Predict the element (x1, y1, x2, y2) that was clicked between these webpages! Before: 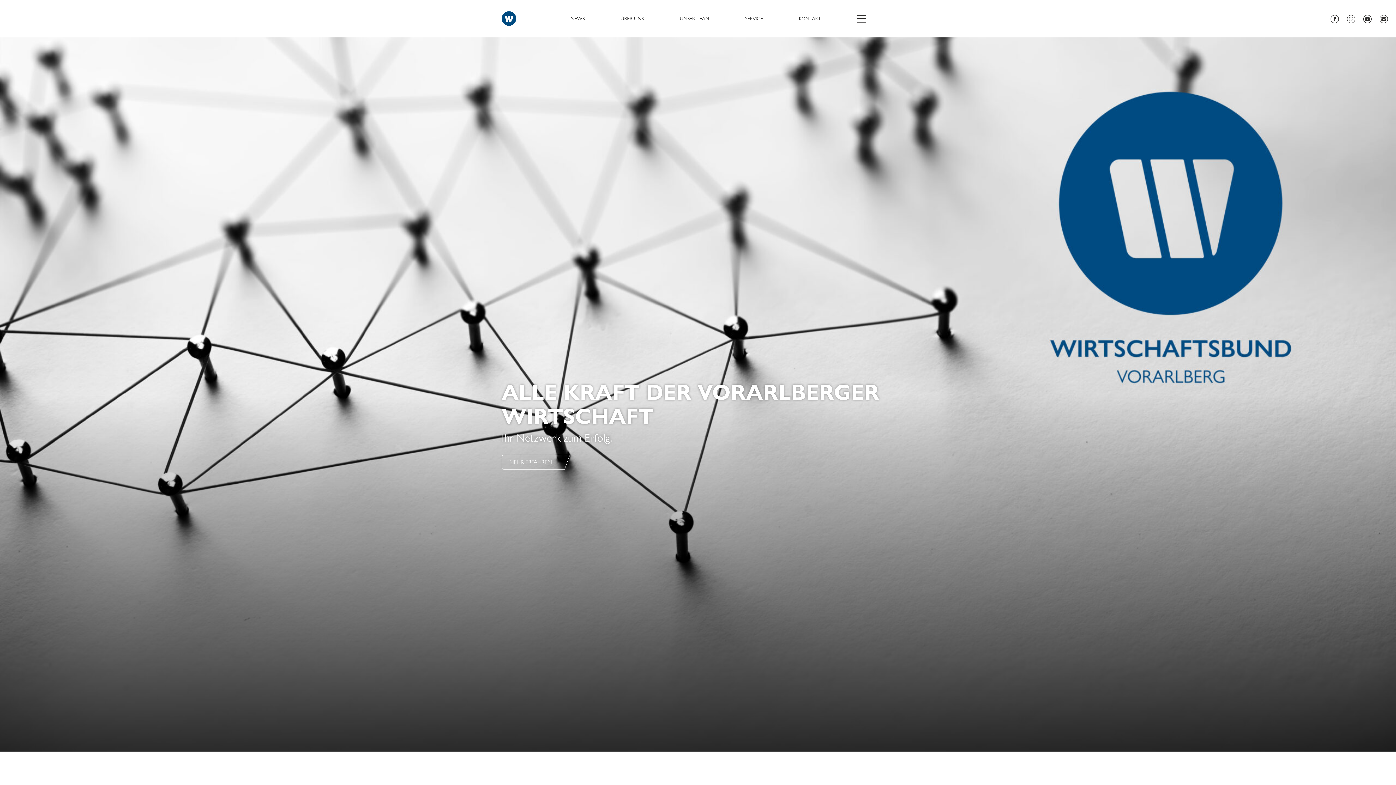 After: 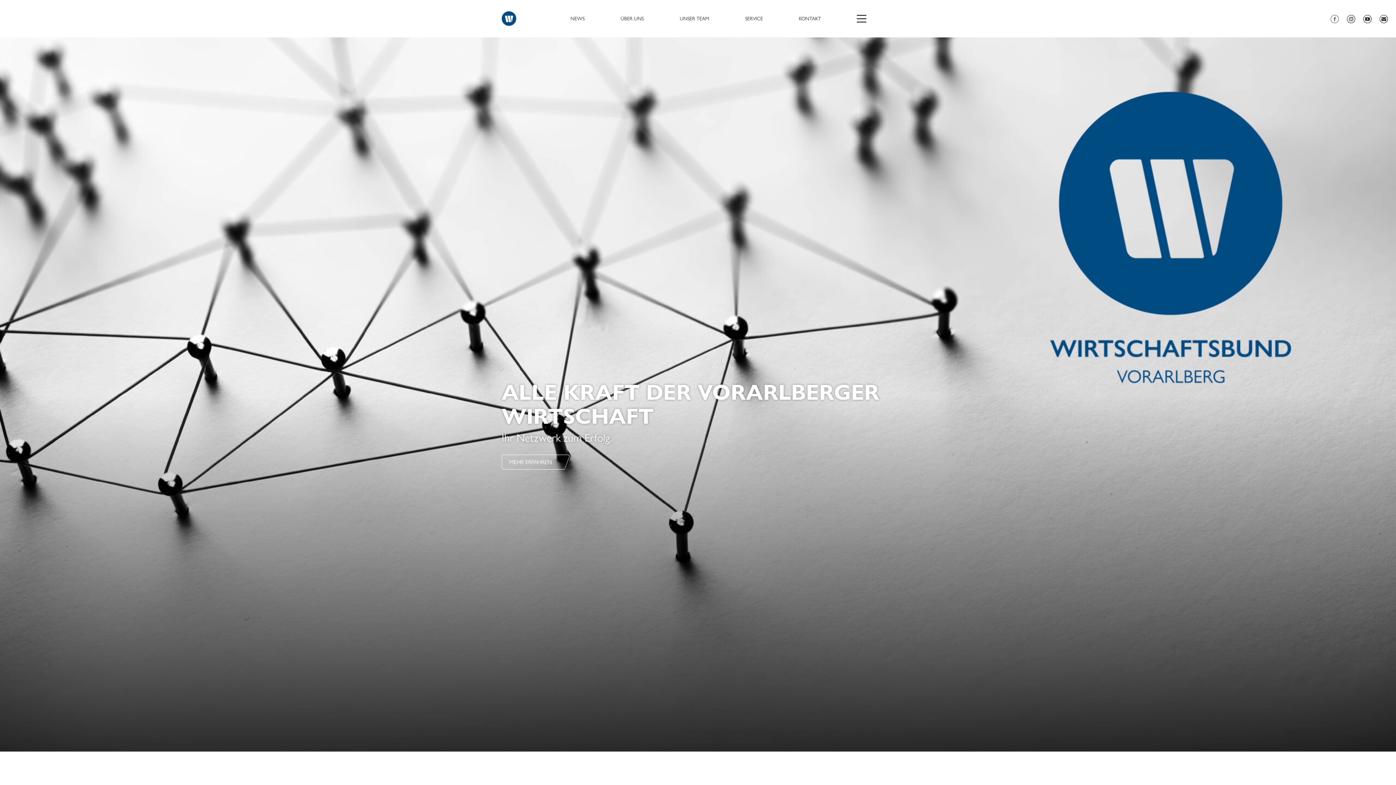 Action: bbox: (1330, 14, 1339, 26)